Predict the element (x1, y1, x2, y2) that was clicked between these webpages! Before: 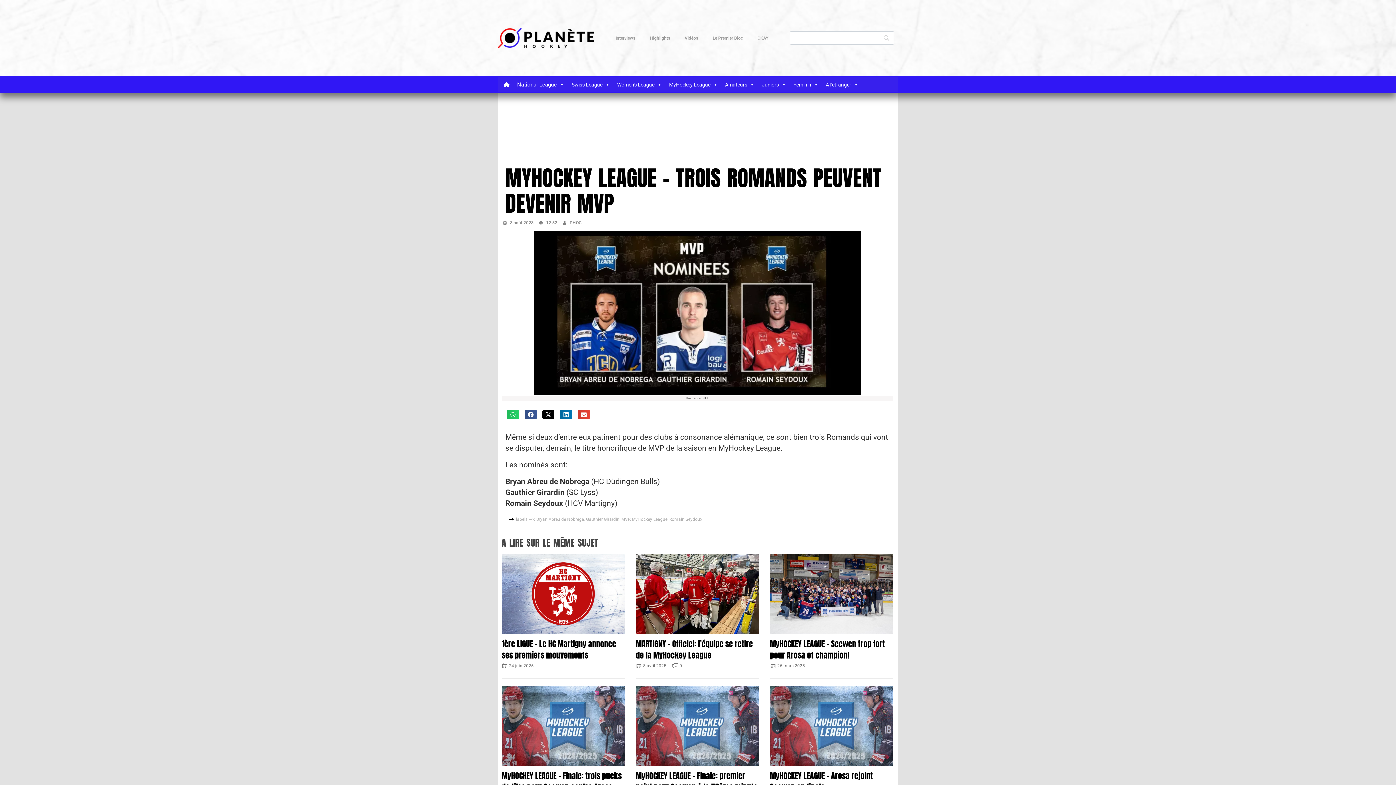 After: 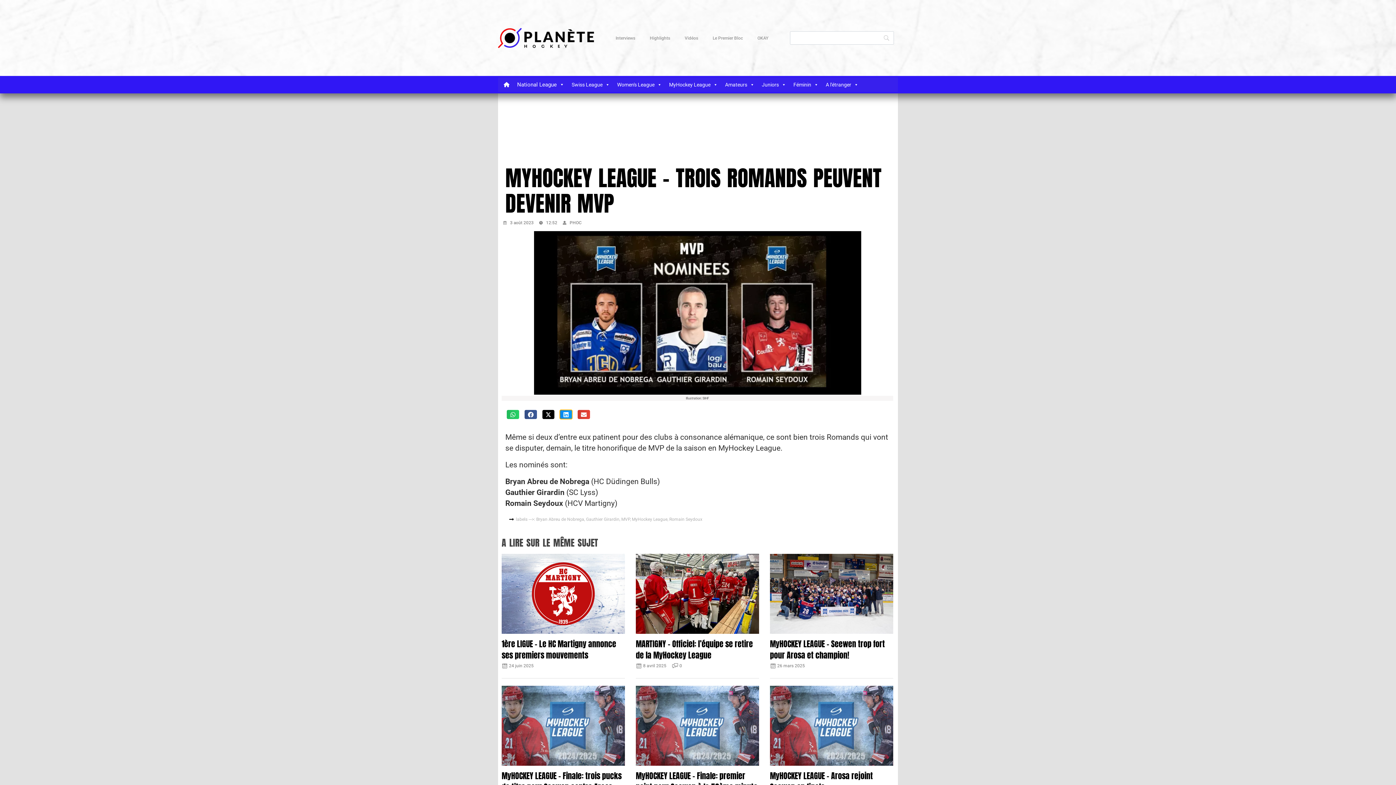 Action: bbox: (560, 410, 572, 419) label: Partager sur linkedin